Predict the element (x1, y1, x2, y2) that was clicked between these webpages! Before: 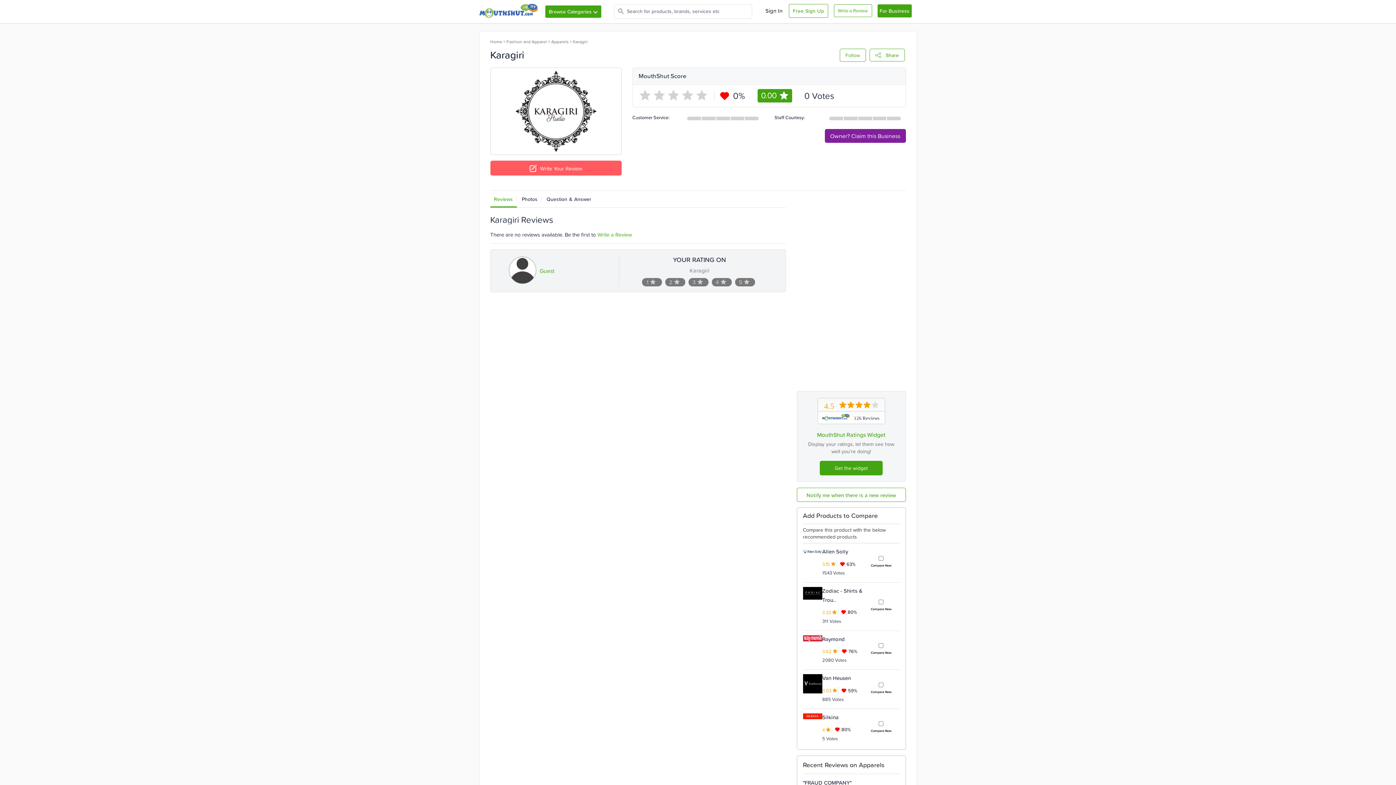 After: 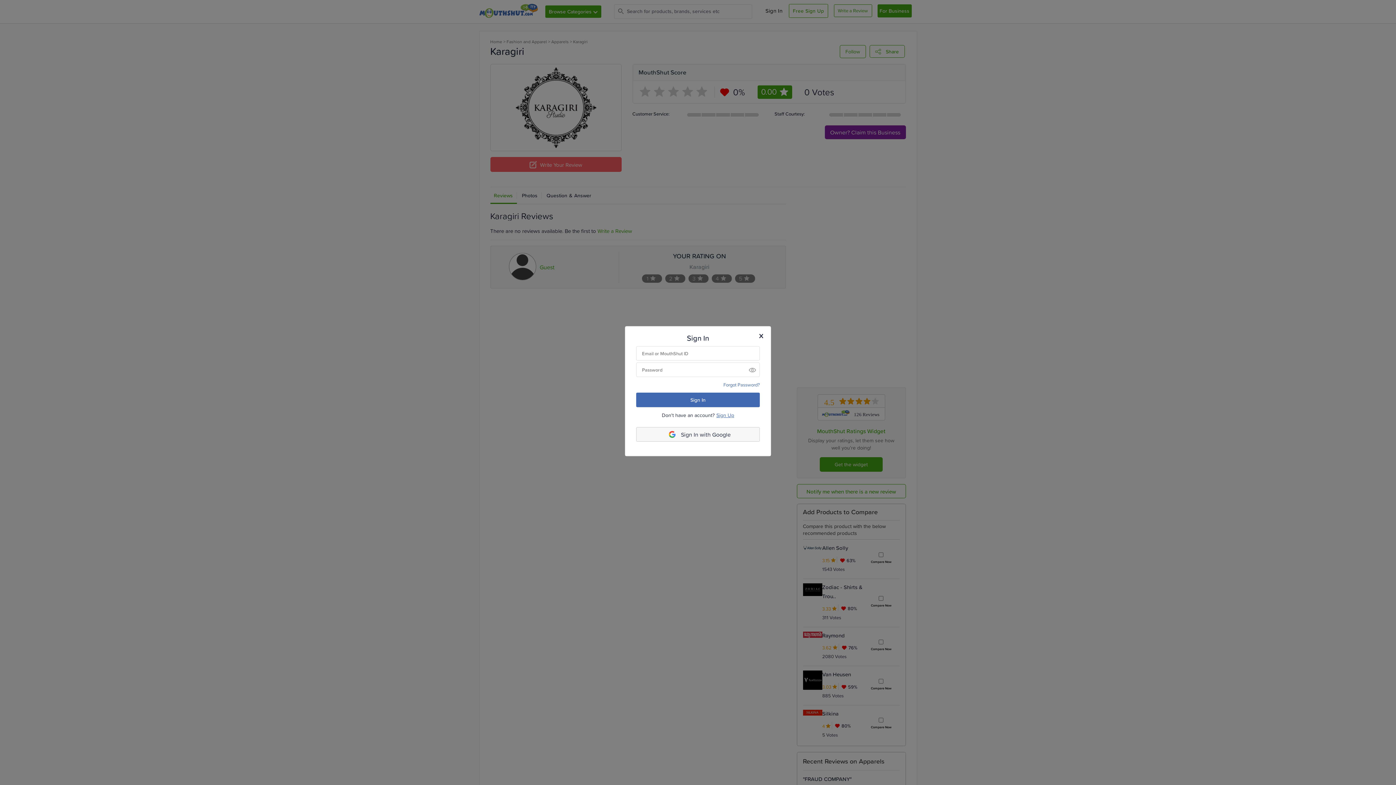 Action: bbox: (834, 4, 872, 17) label: Write a Review